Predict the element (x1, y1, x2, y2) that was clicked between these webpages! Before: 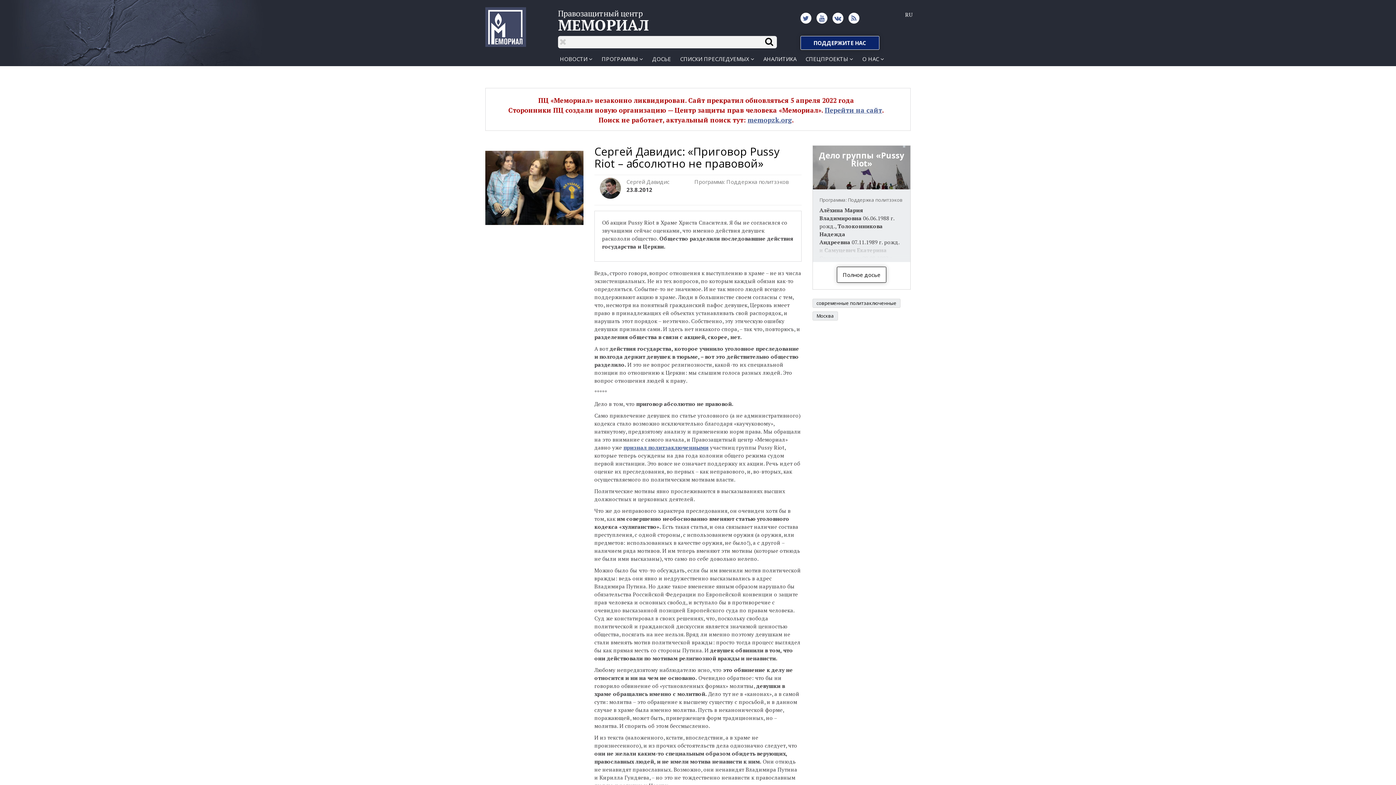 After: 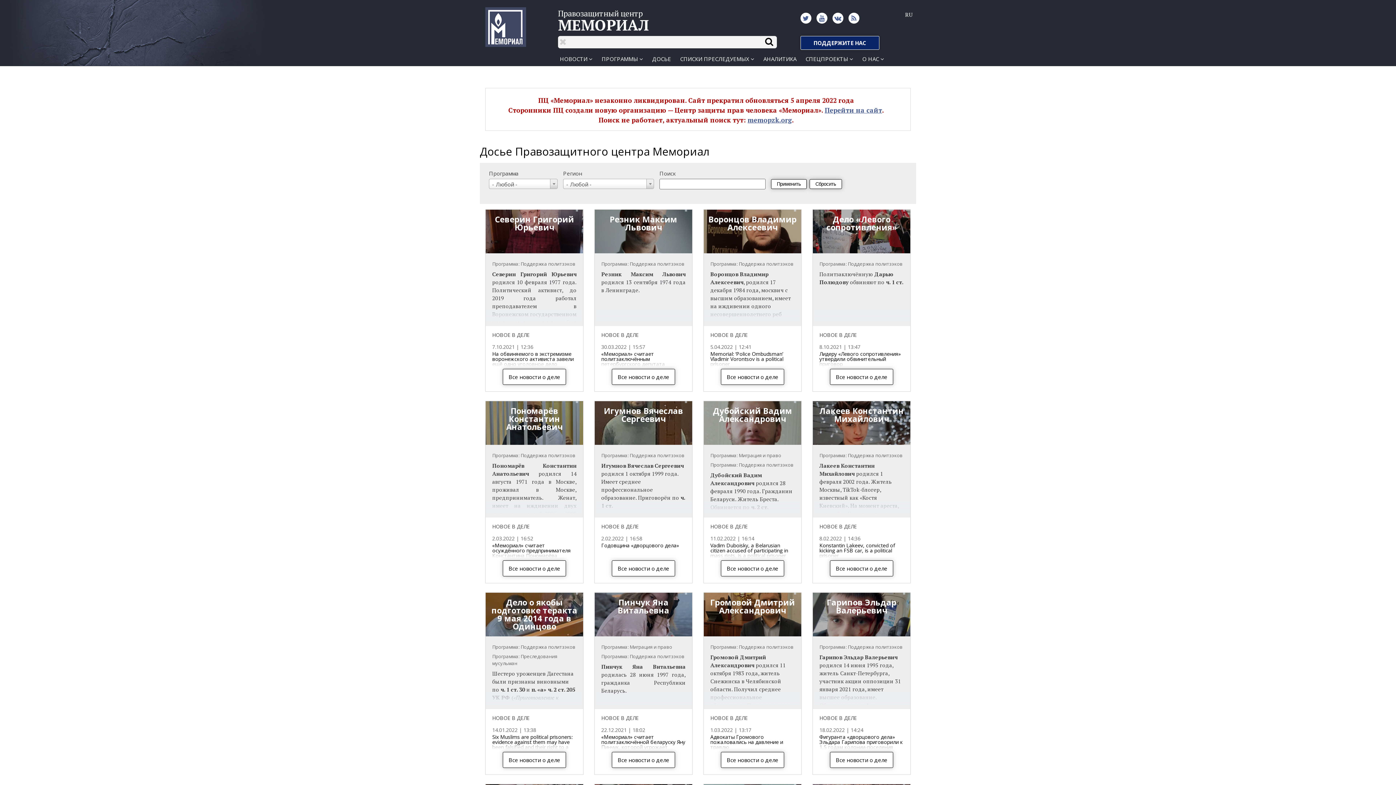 Action: bbox: (650, 53, 673, 64) label: ДОСЬЕ